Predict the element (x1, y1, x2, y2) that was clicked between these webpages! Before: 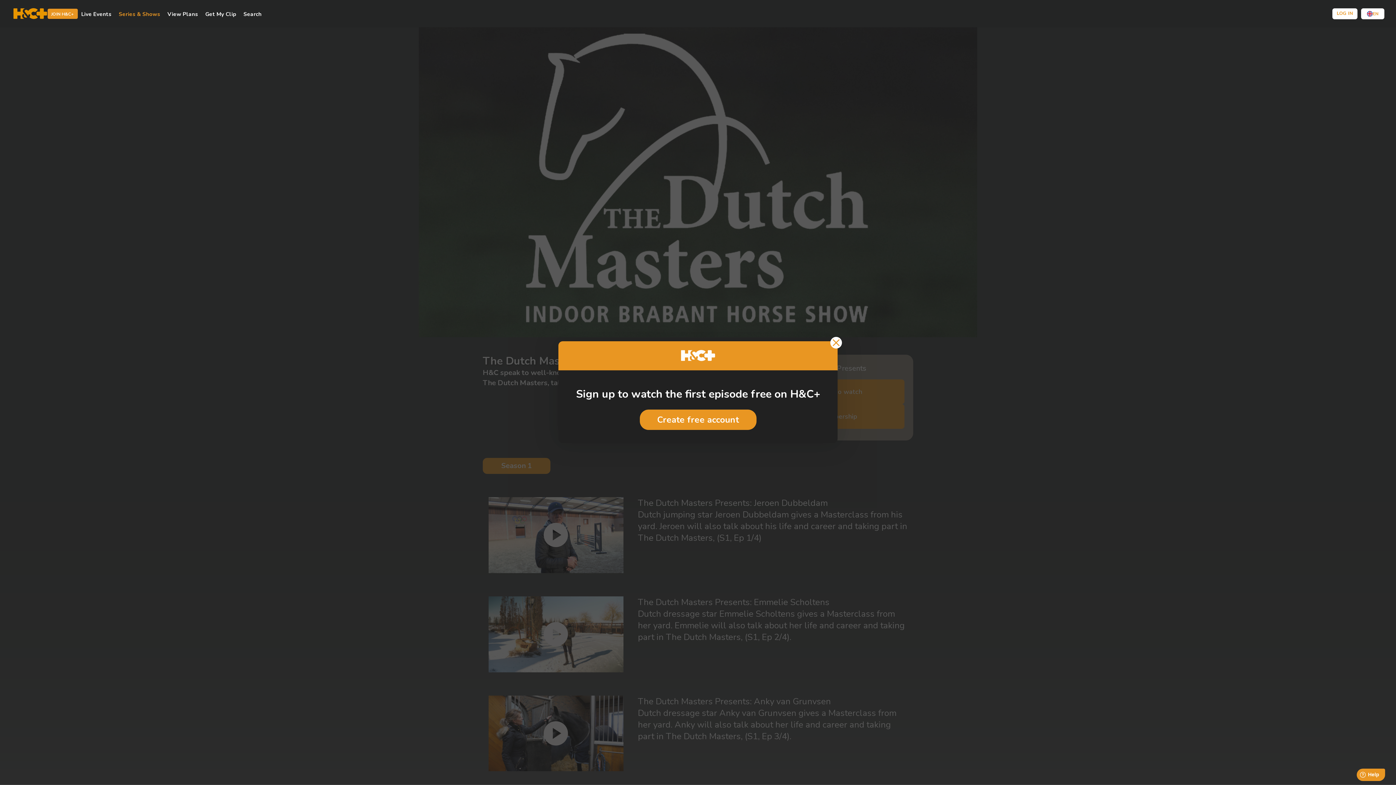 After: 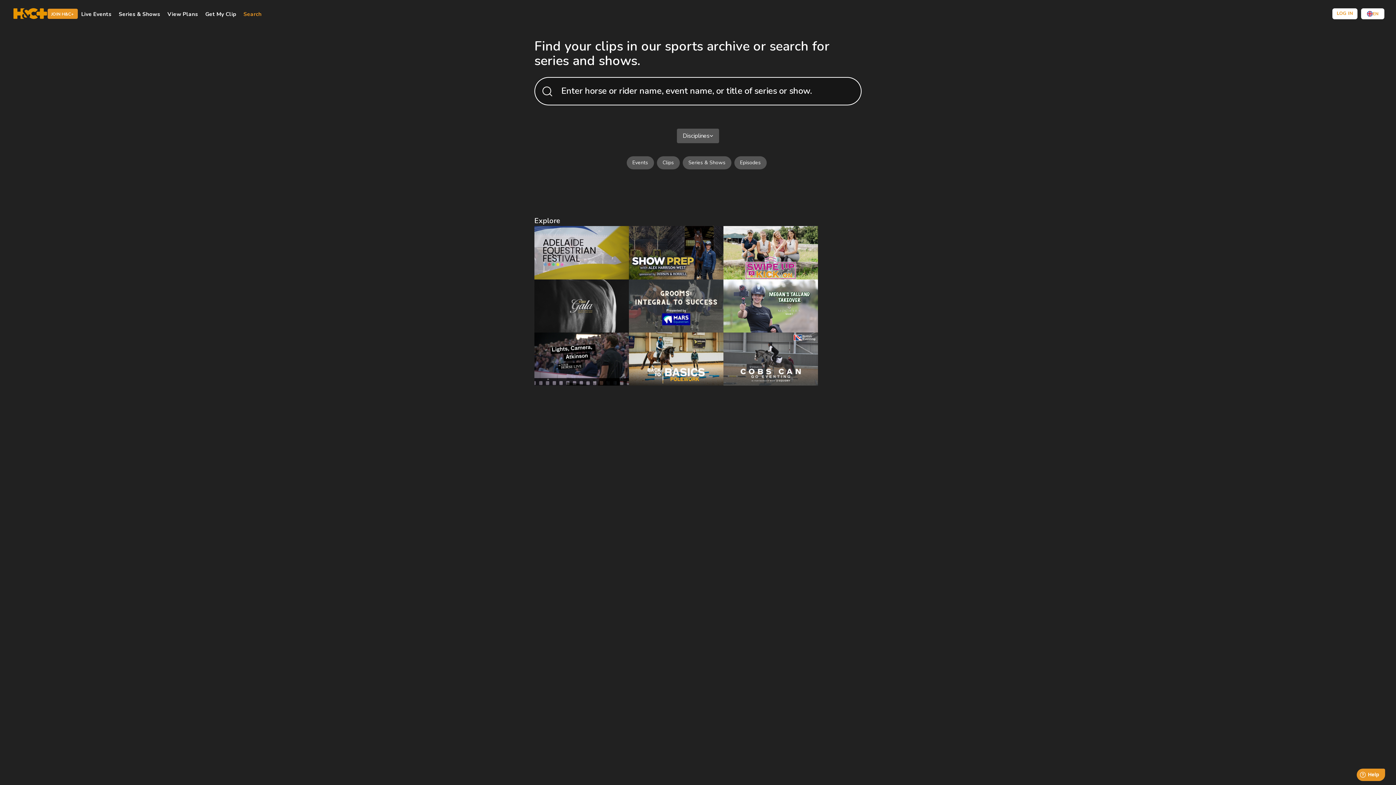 Action: label: Search bbox: (243, 10, 268, 18)